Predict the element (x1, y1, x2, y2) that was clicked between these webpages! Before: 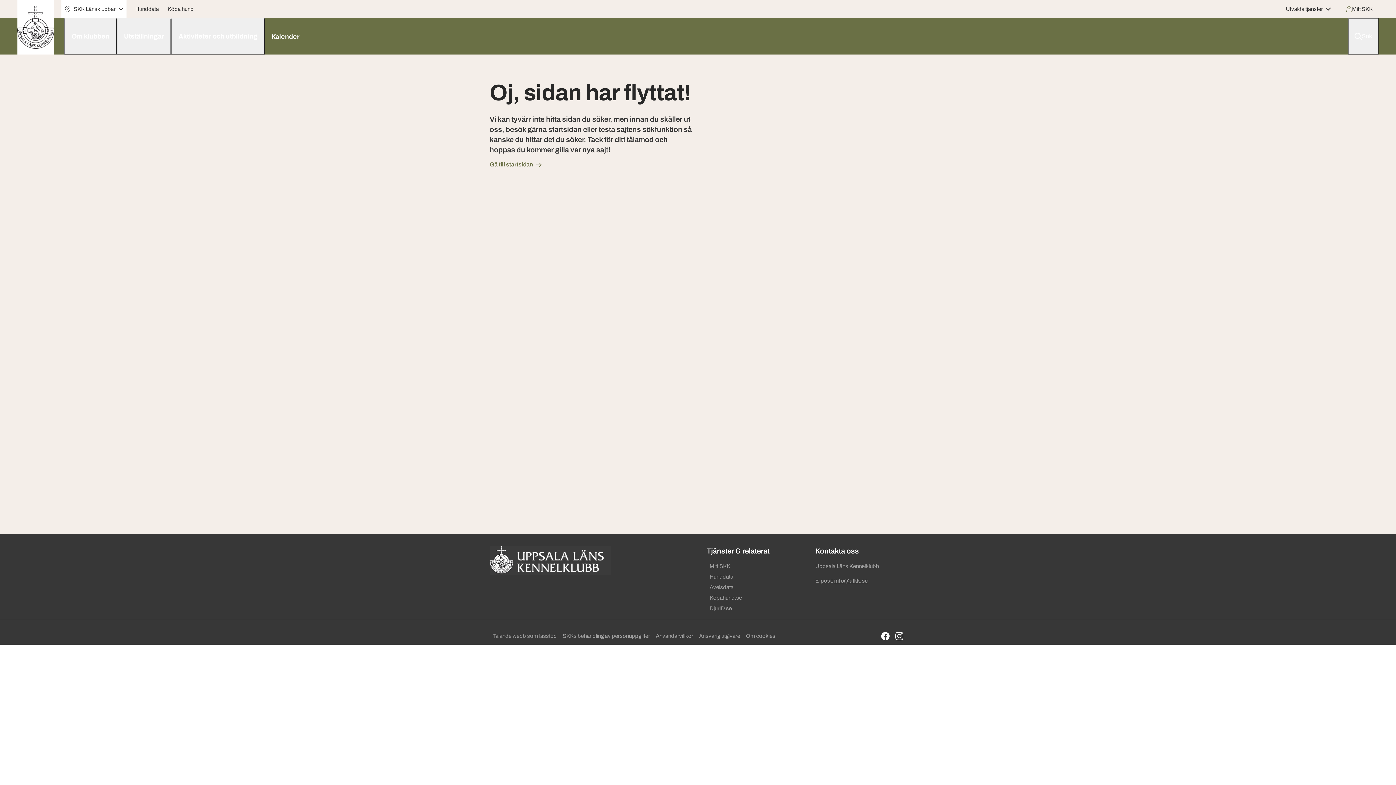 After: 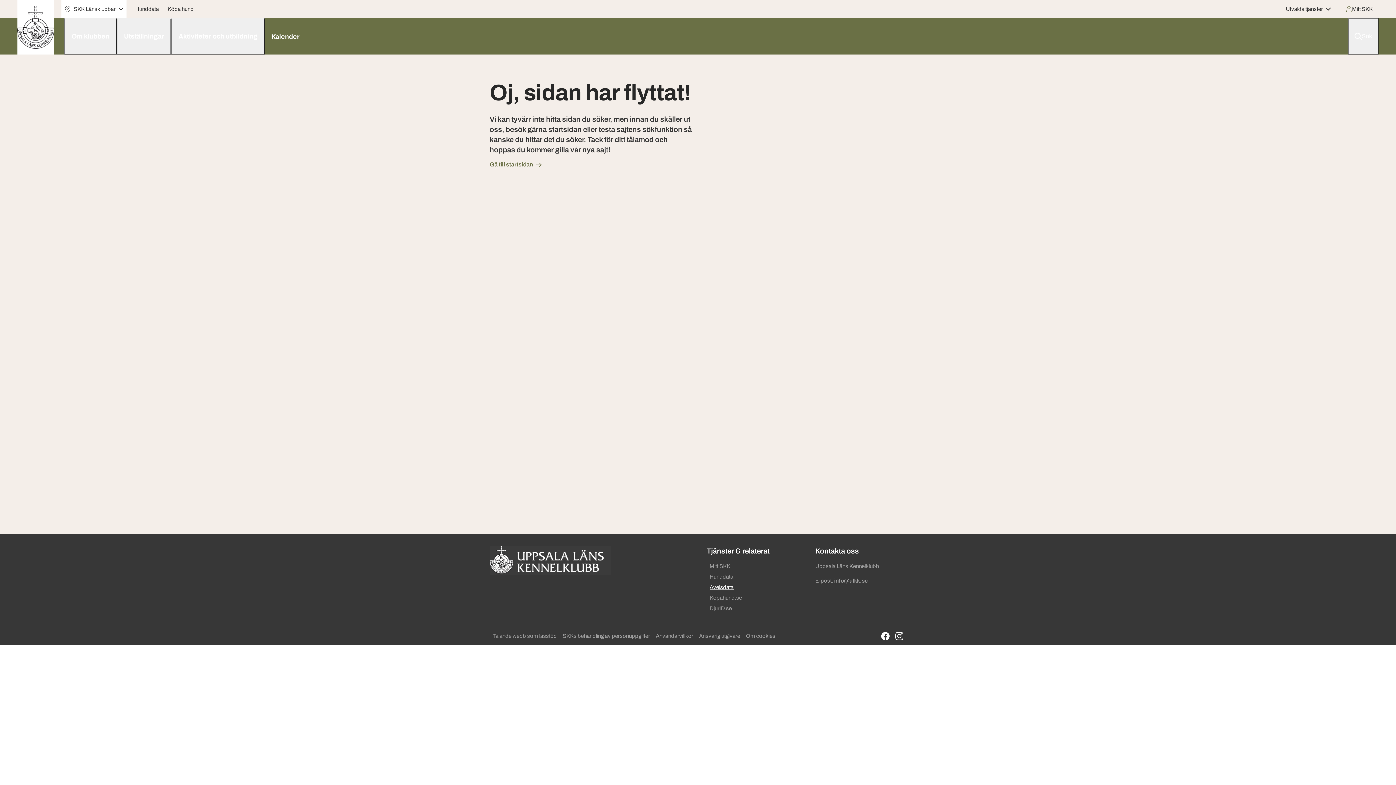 Action: label: Avelsdata bbox: (706, 582, 798, 593)